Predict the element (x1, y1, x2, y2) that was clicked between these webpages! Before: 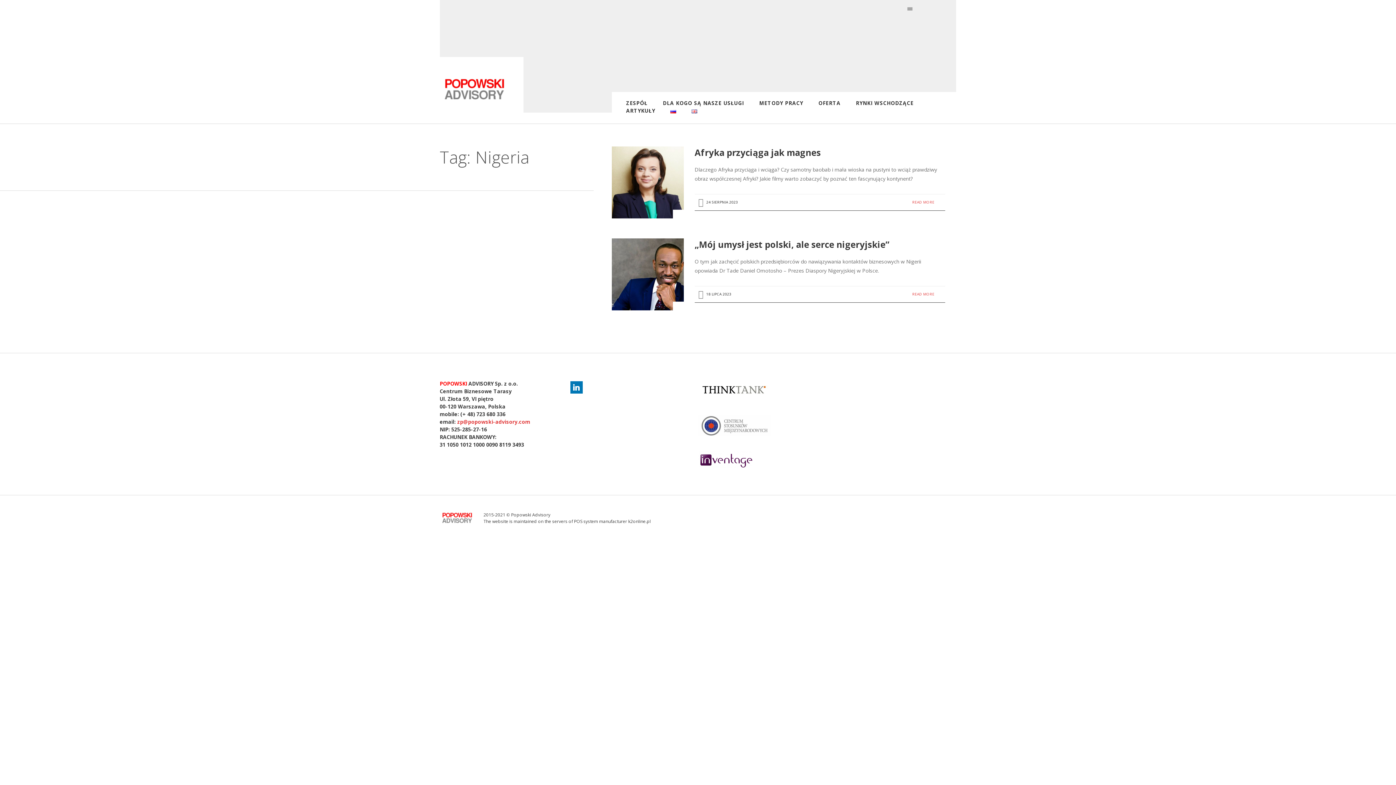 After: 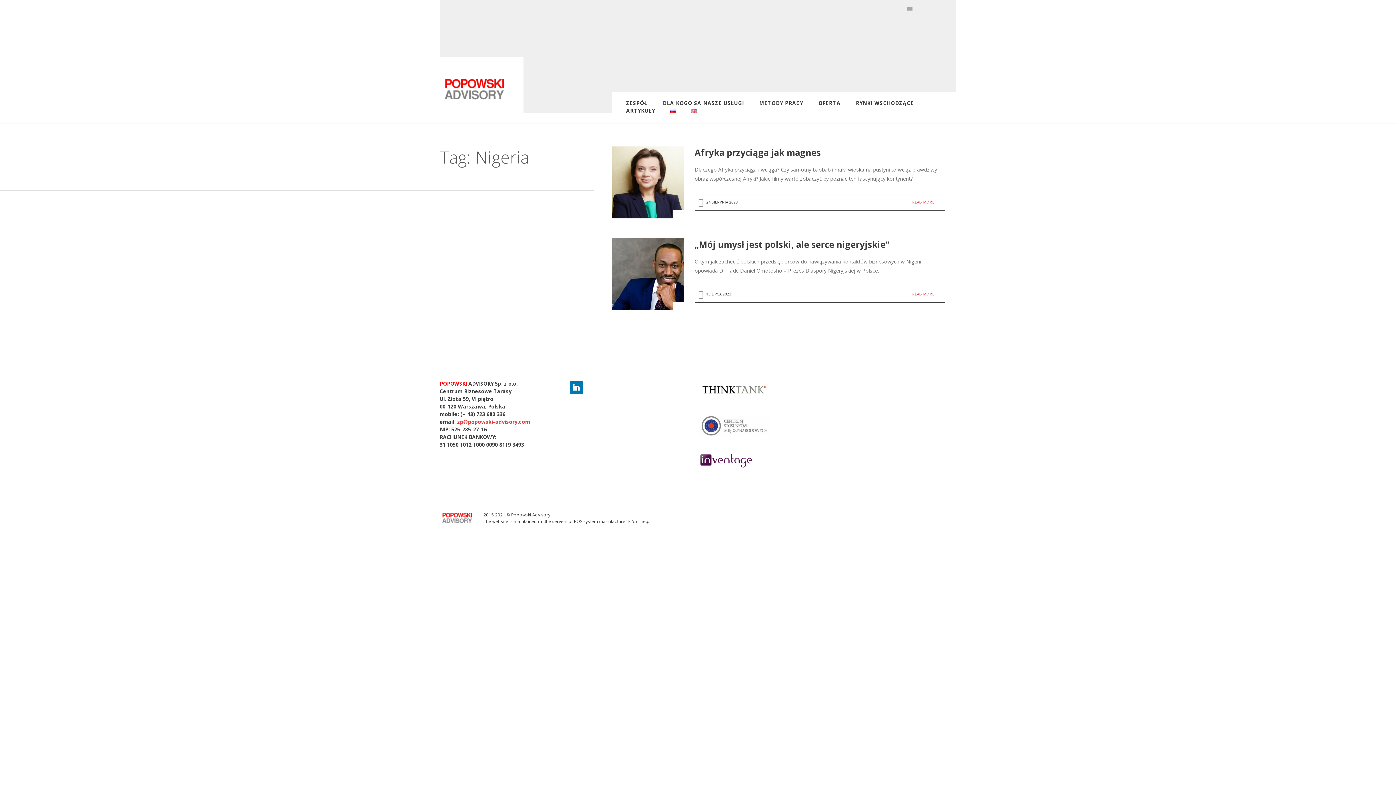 Action: bbox: (698, 455, 752, 462)